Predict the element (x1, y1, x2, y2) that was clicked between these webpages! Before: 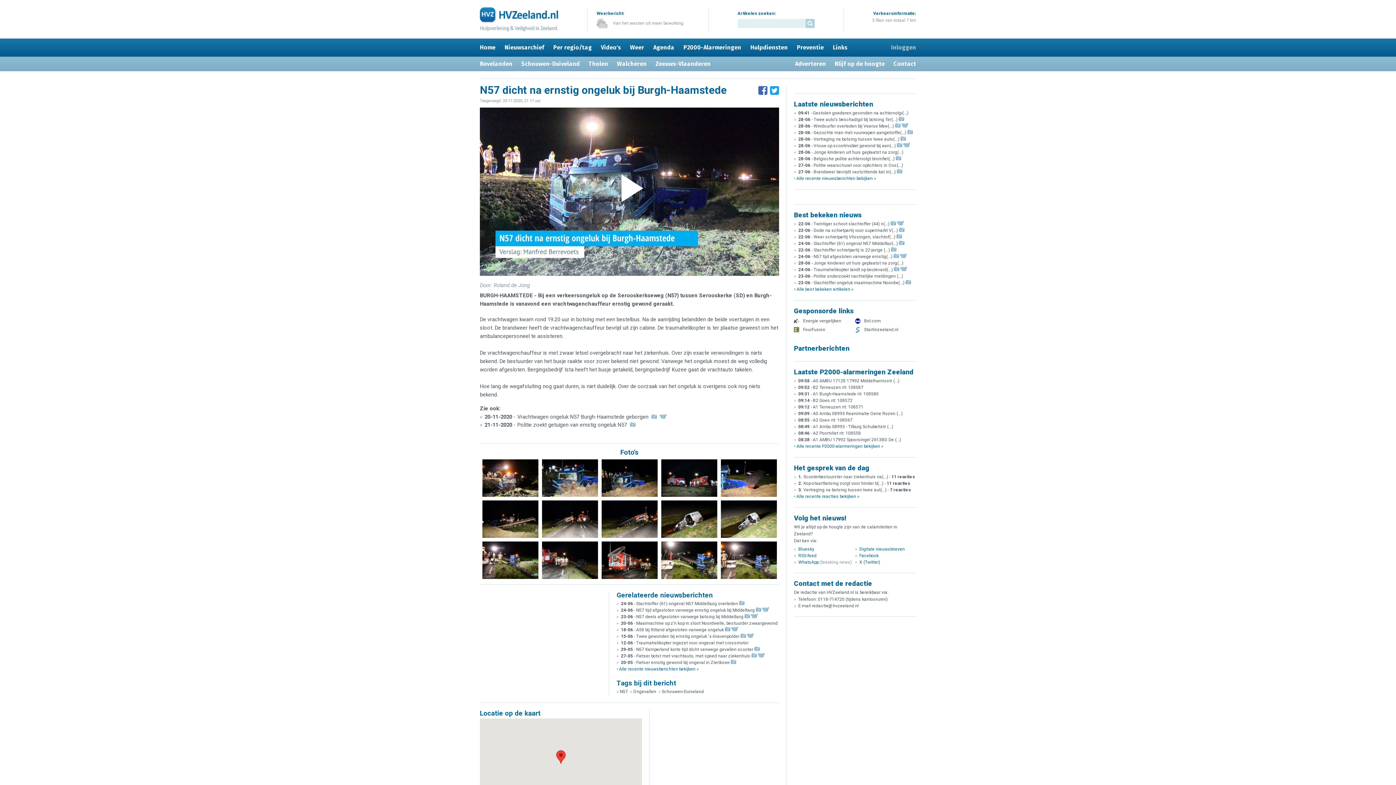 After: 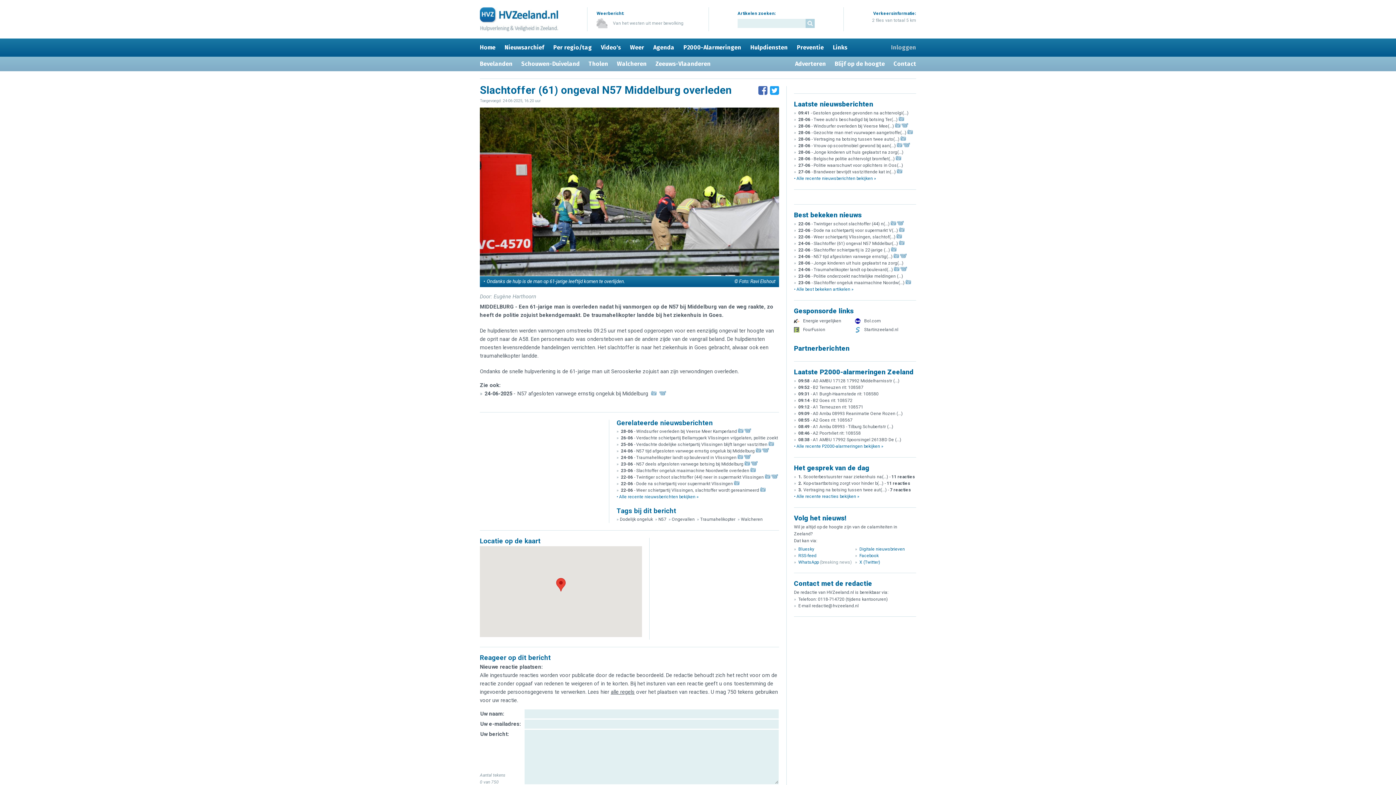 Action: label: 24-06 - Slachtoffer (61) ongeval N57 Middelbur(...)  bbox: (798, 241, 904, 246)